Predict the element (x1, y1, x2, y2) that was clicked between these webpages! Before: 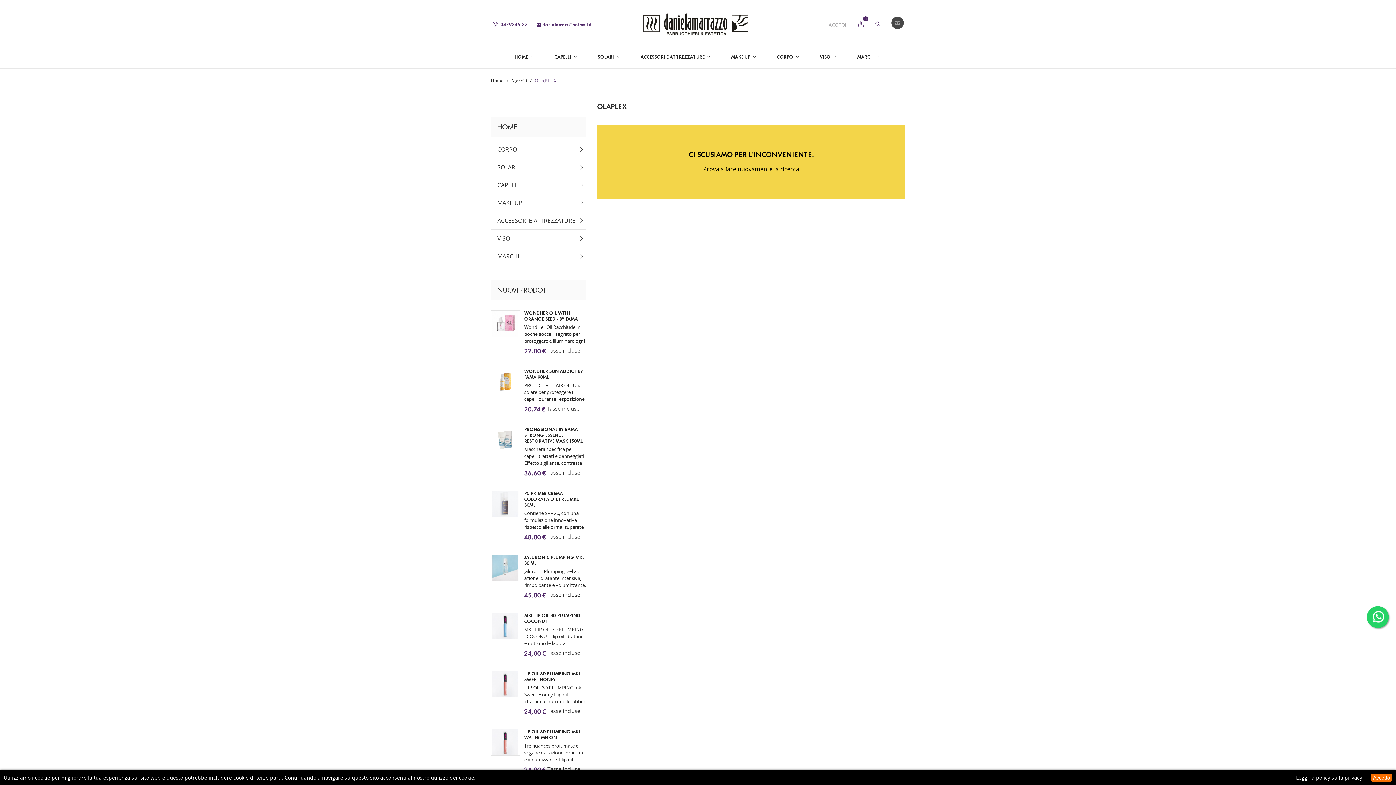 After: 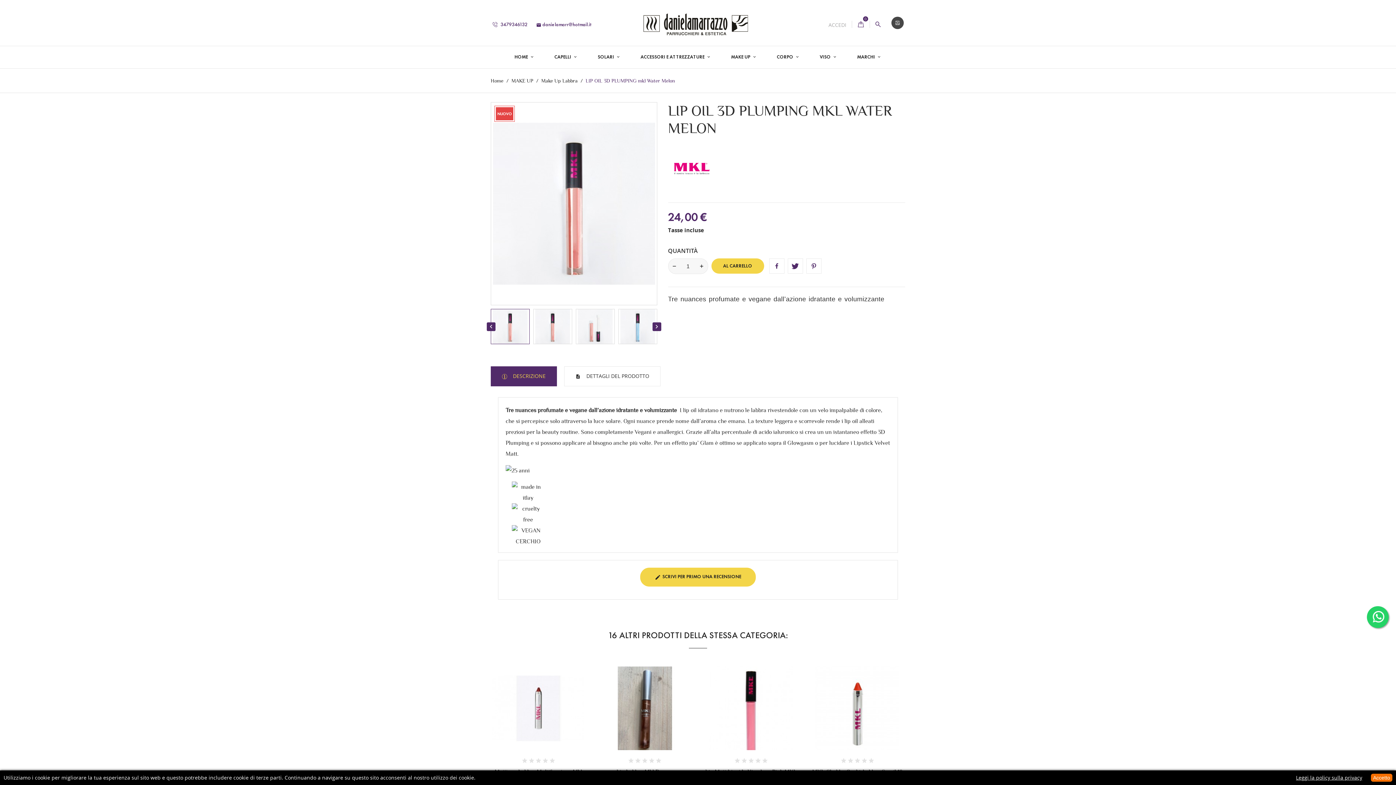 Action: bbox: (491, 729, 519, 755)